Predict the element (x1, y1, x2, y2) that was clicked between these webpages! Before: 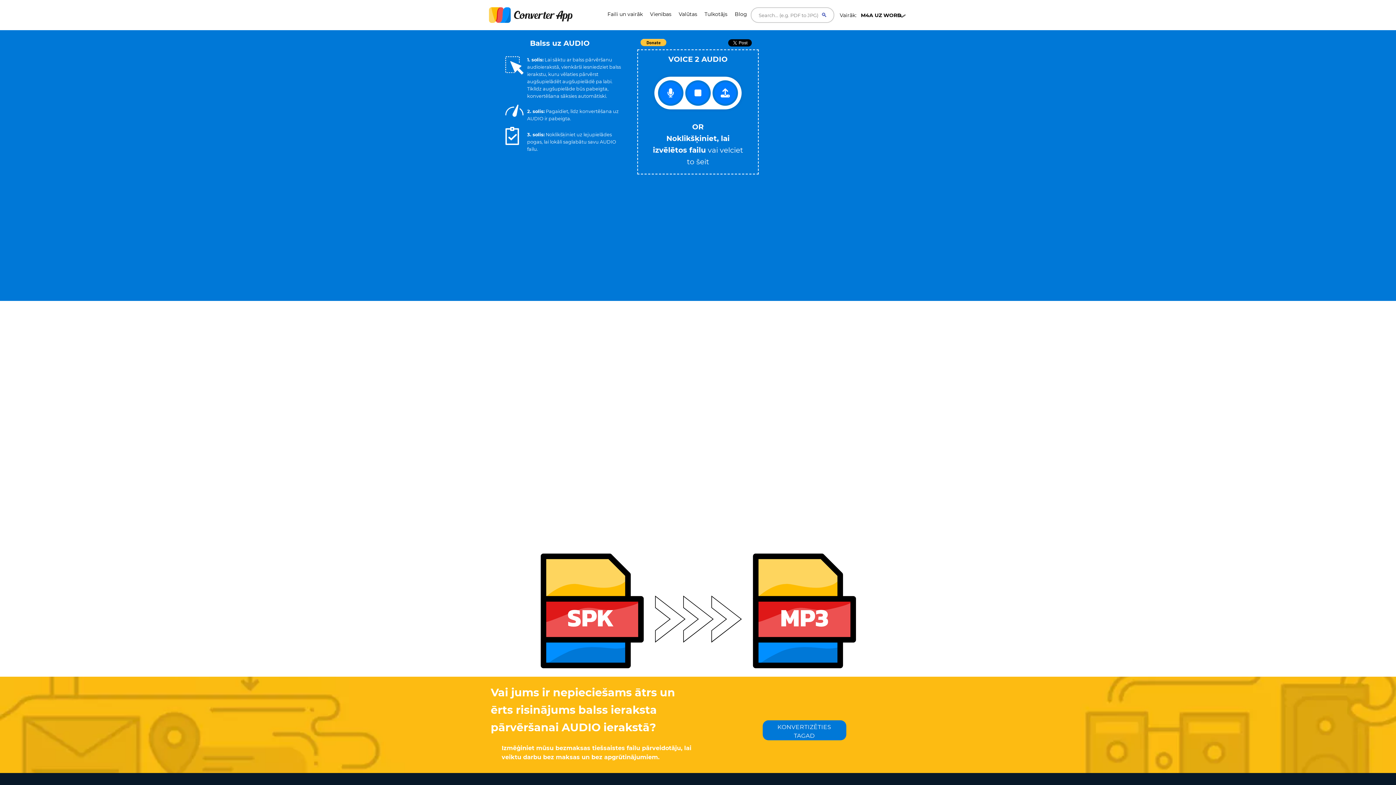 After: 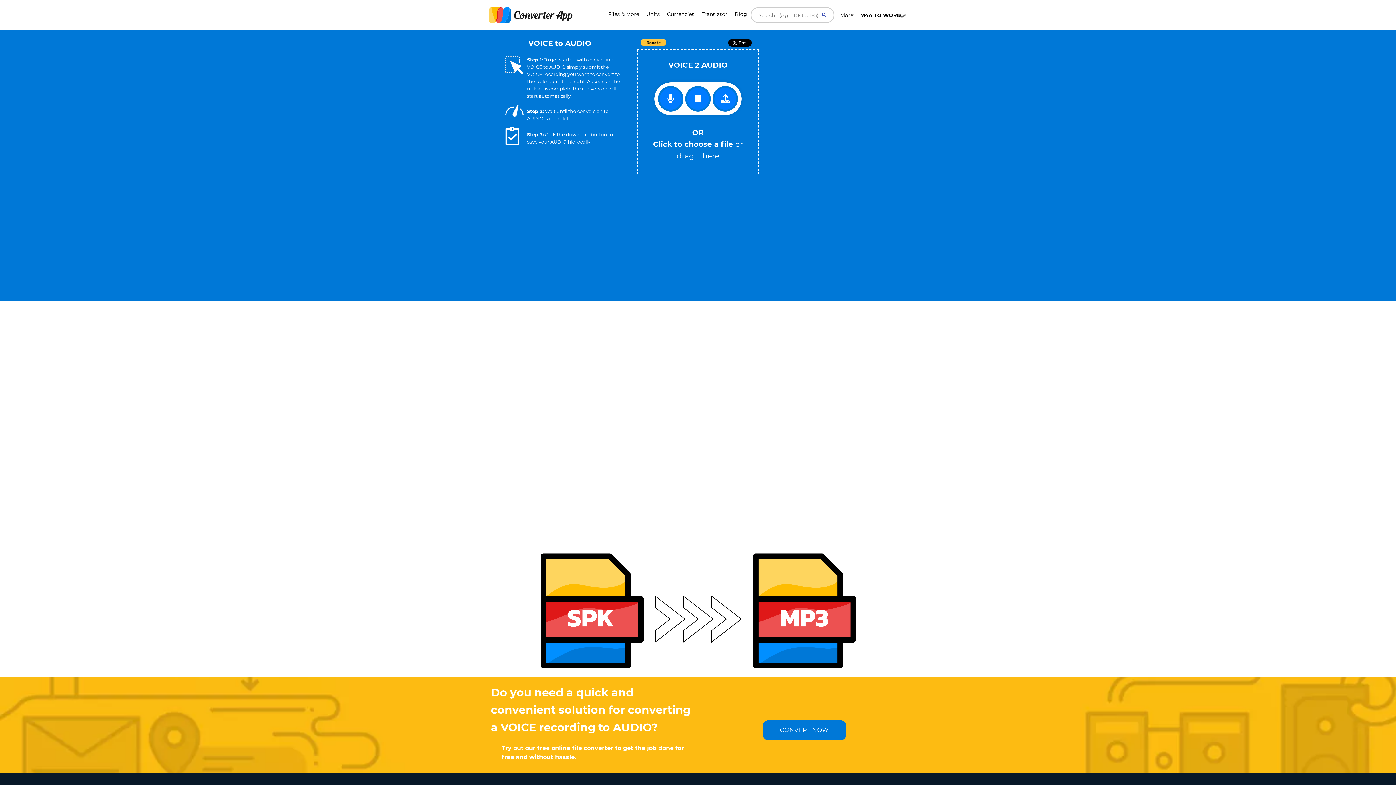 Action: bbox: (844, 749, 894, 756) label: Atpakaļ uz augšu